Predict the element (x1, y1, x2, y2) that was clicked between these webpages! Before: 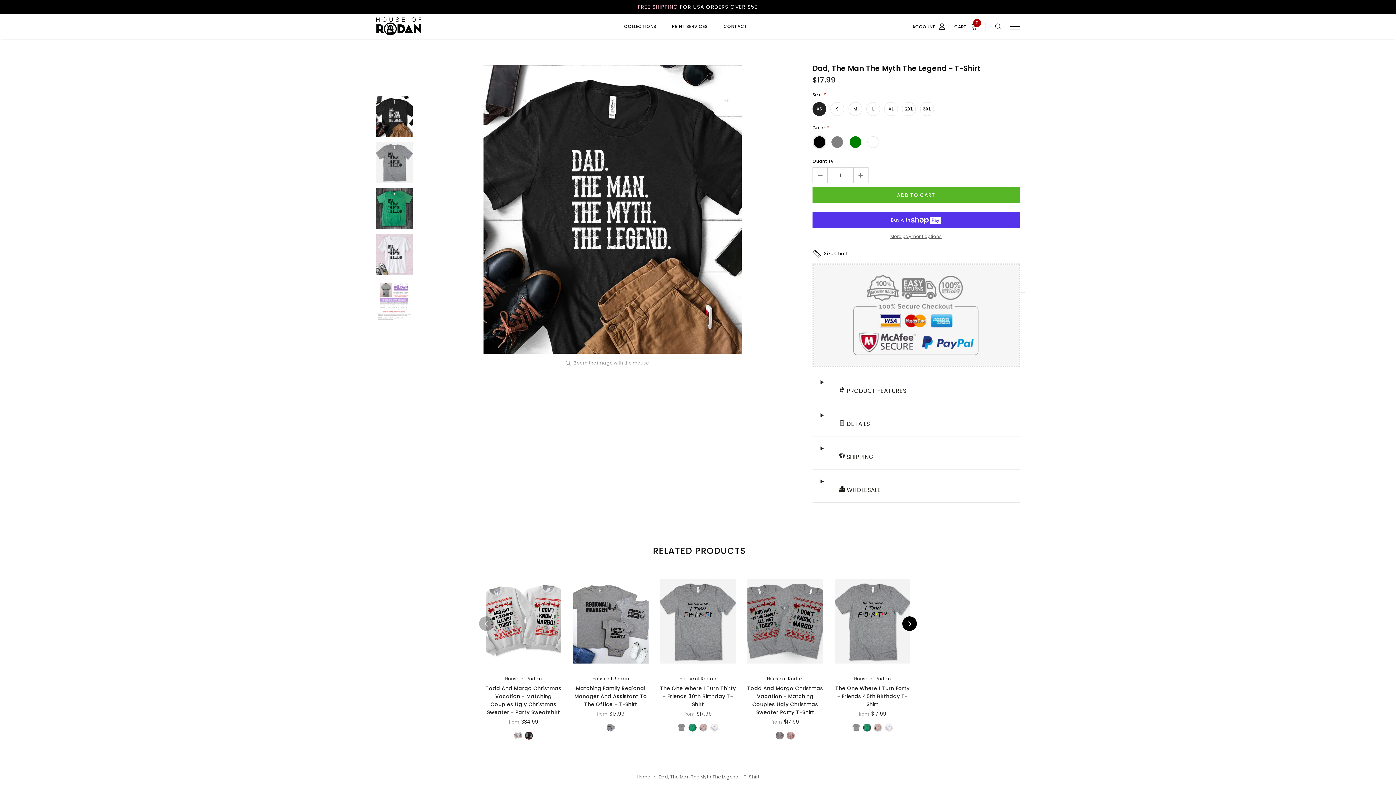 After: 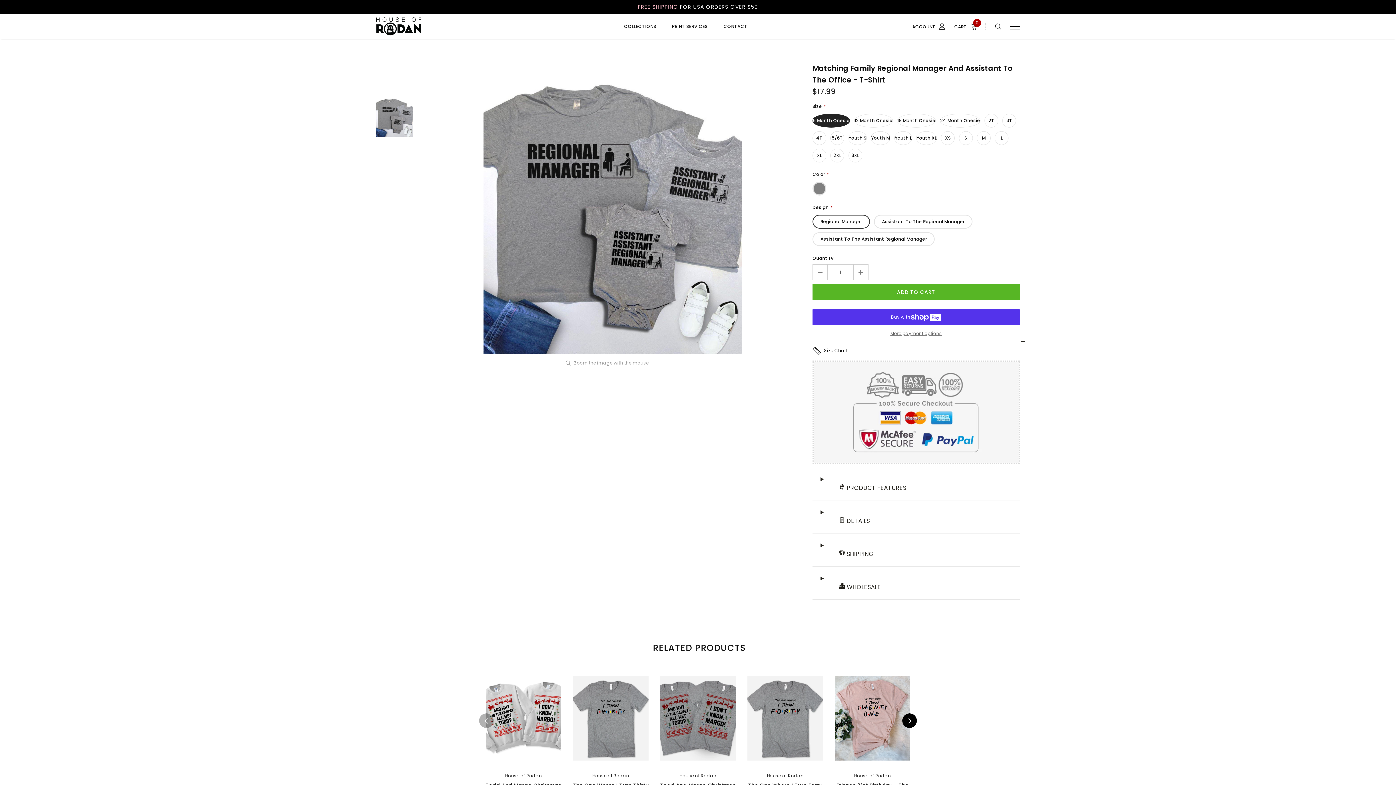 Action: bbox: (572, 654, 649, 671) label: SELECT OPTIONS